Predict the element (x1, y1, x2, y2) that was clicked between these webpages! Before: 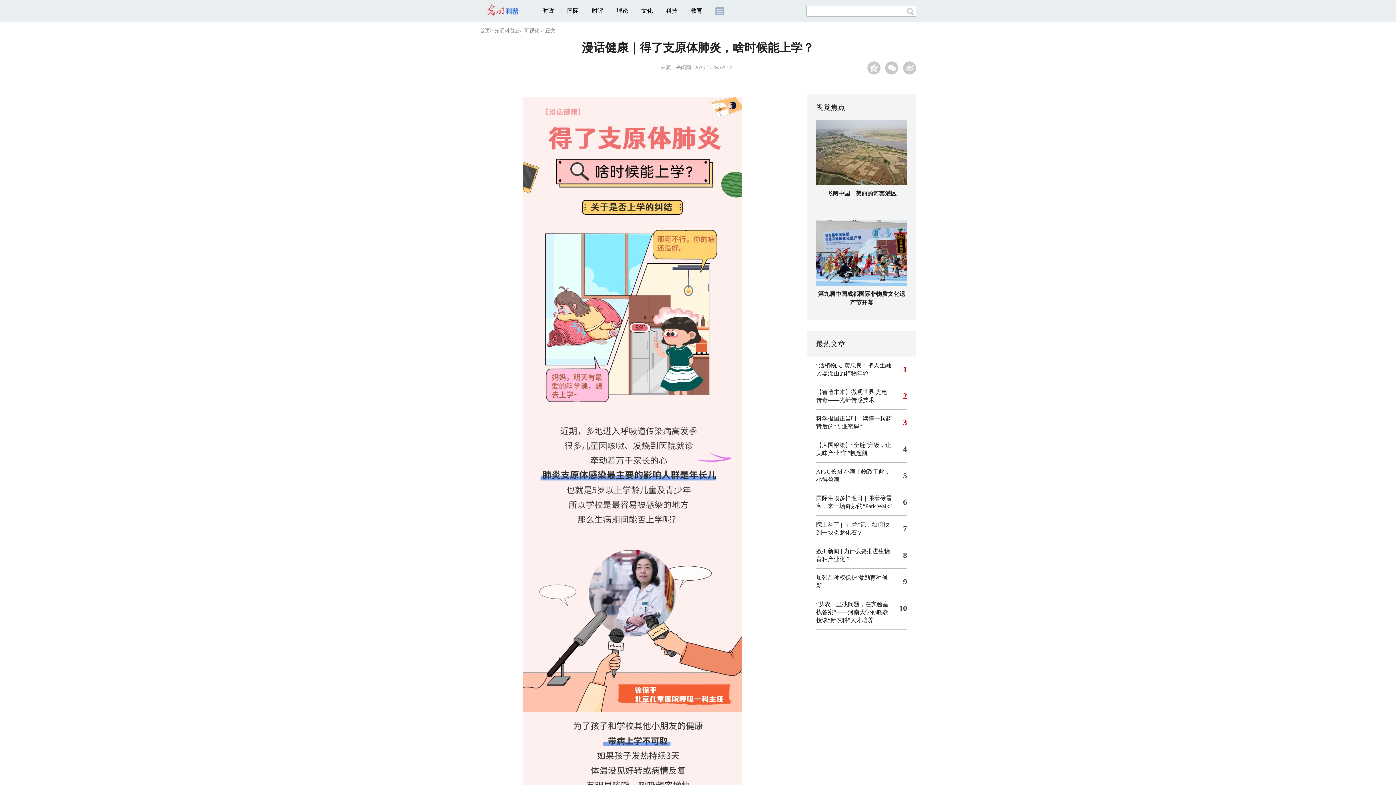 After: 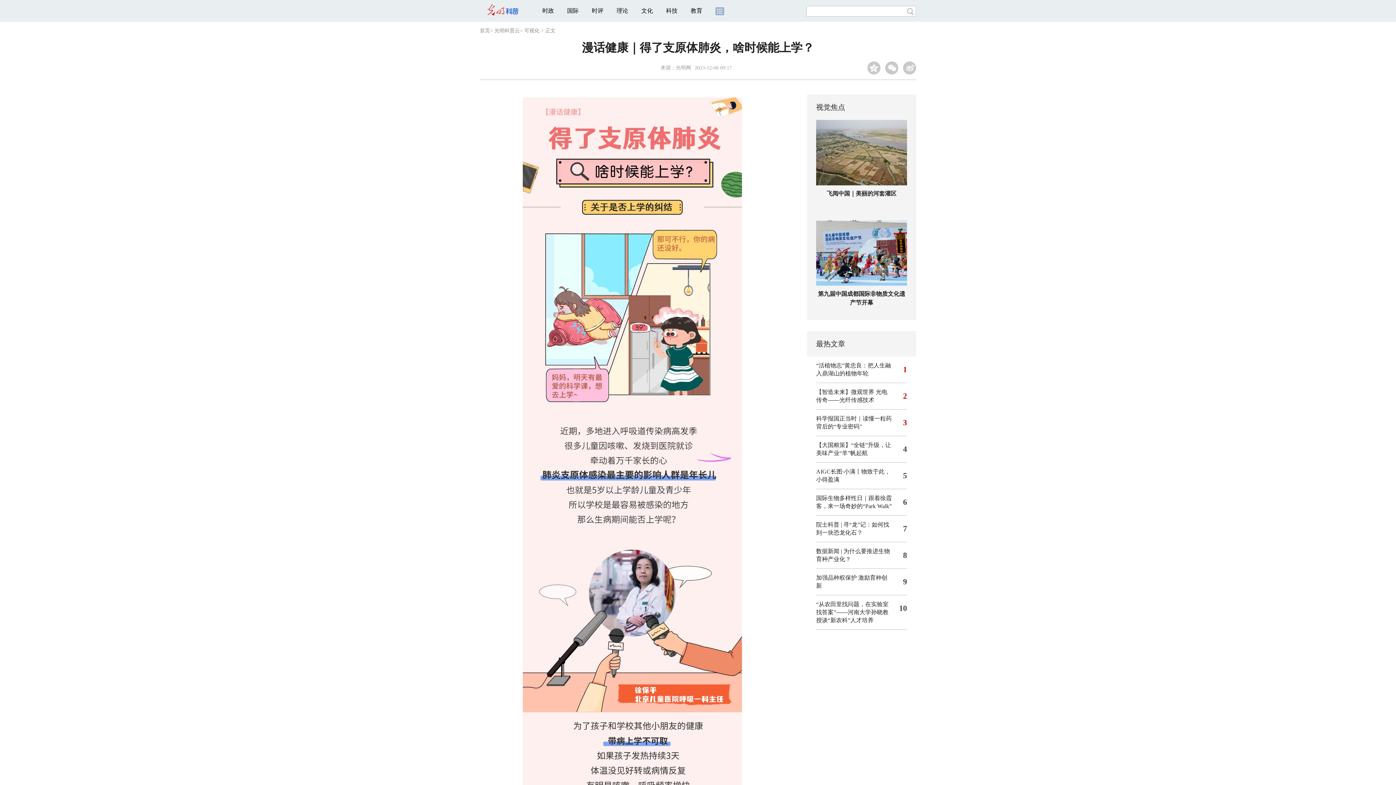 Action: label: 光明网 bbox: (676, 65, 691, 70)